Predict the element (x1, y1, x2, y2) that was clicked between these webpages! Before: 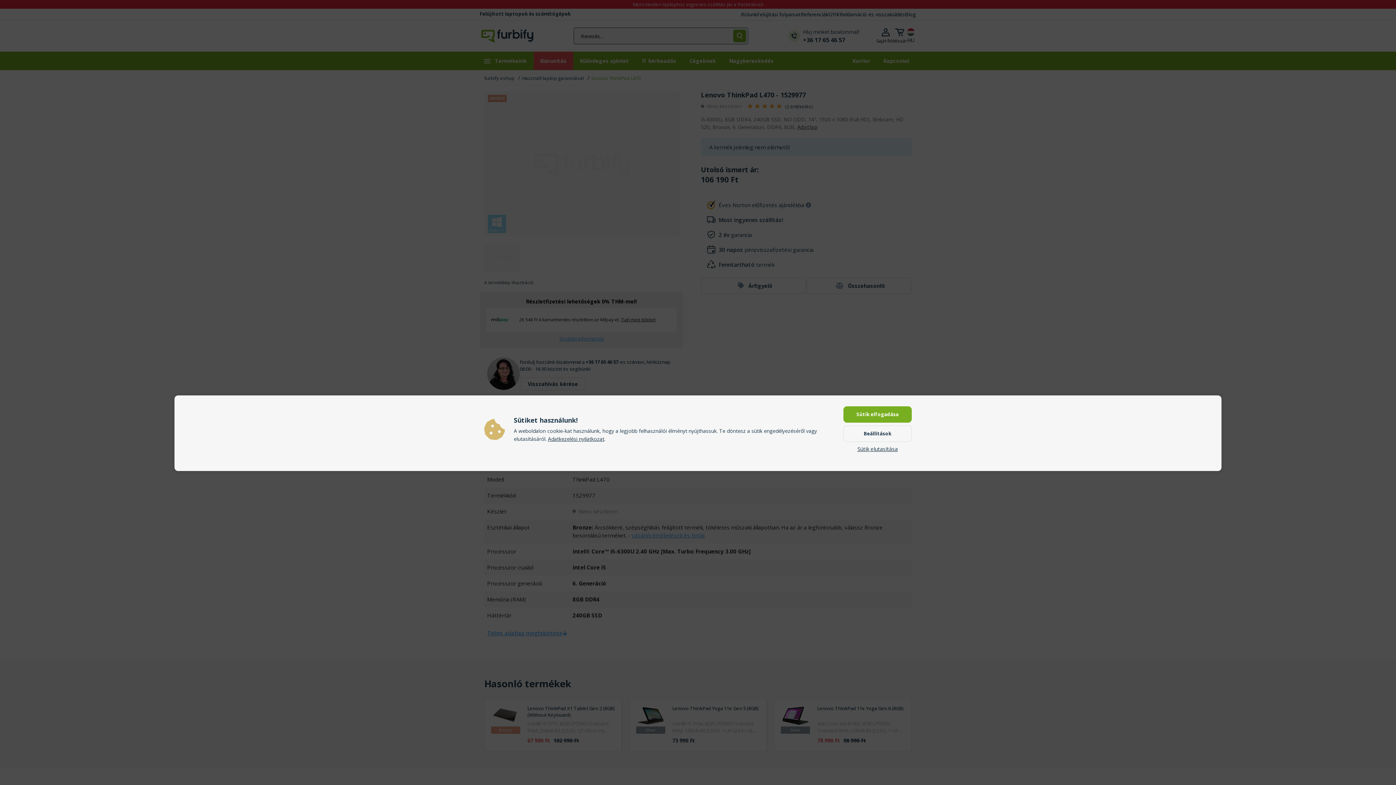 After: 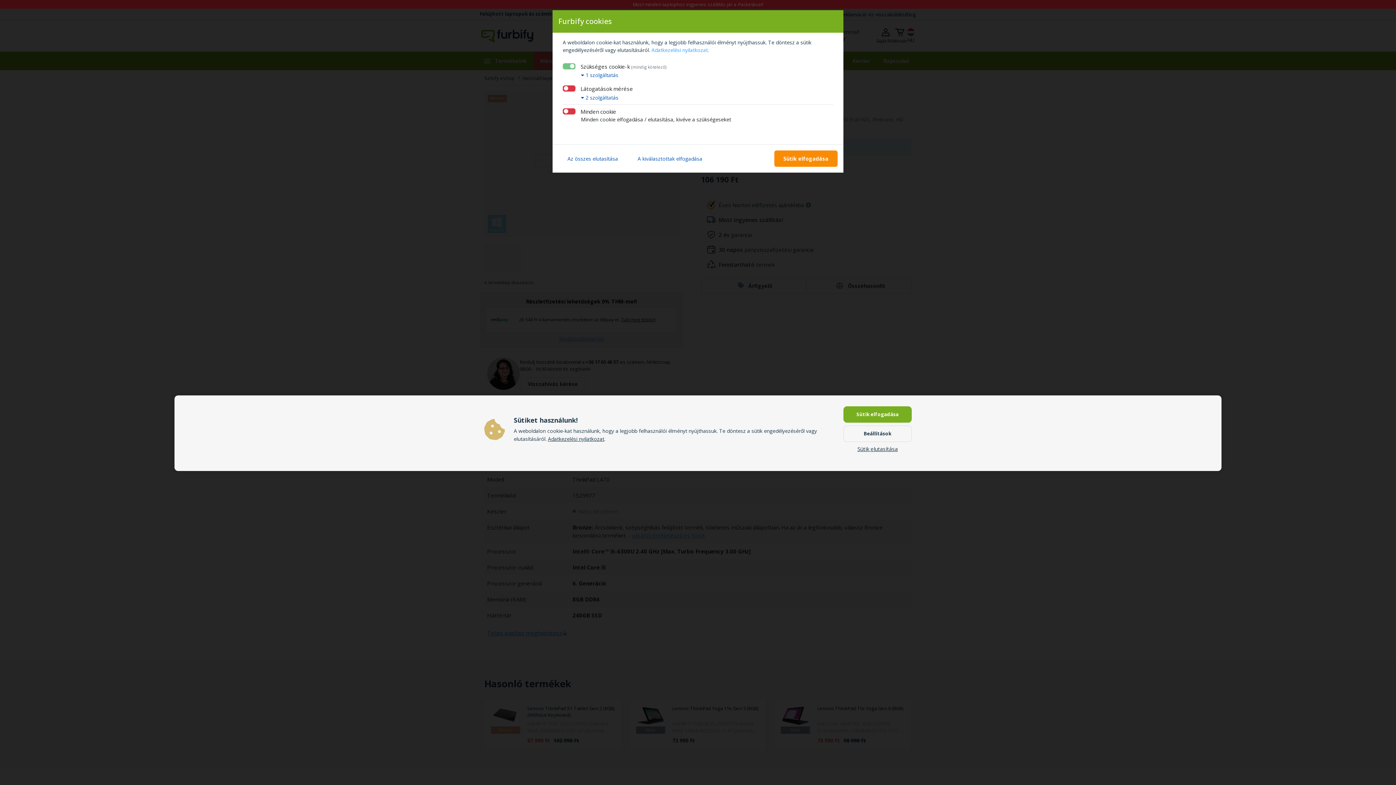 Action: label: Beállítások bbox: (843, 425, 912, 442)